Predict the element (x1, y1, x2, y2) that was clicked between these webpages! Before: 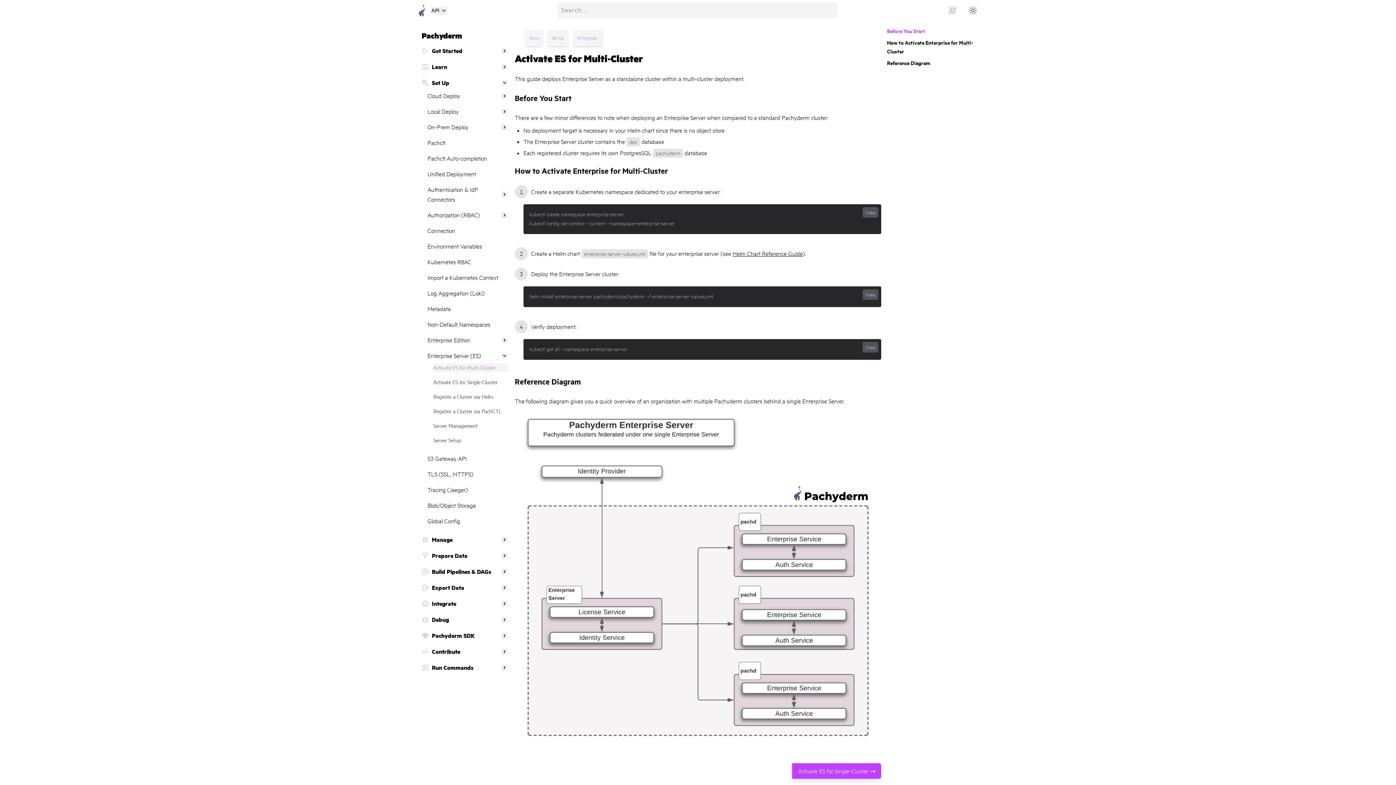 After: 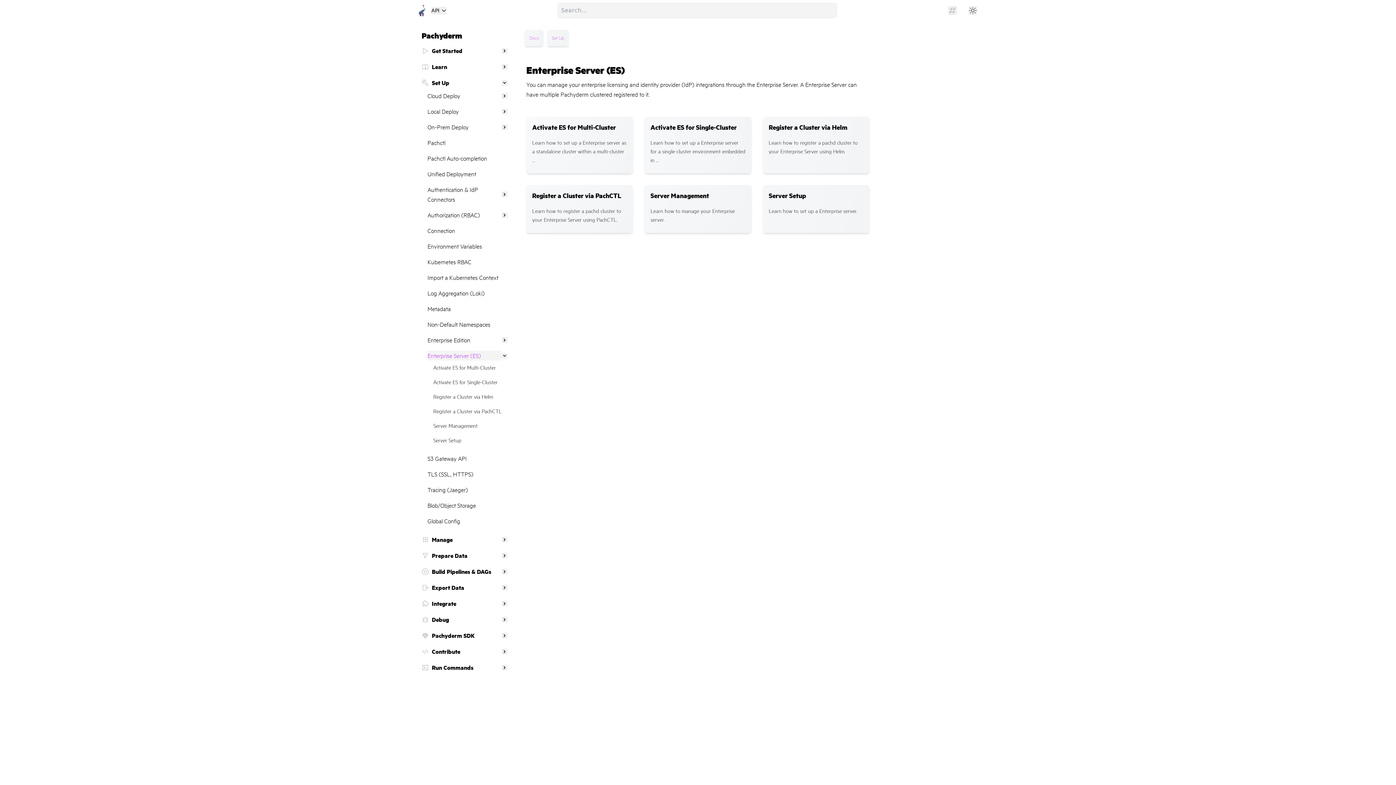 Action: bbox: (573, 29, 603, 46) label: Enterprise...